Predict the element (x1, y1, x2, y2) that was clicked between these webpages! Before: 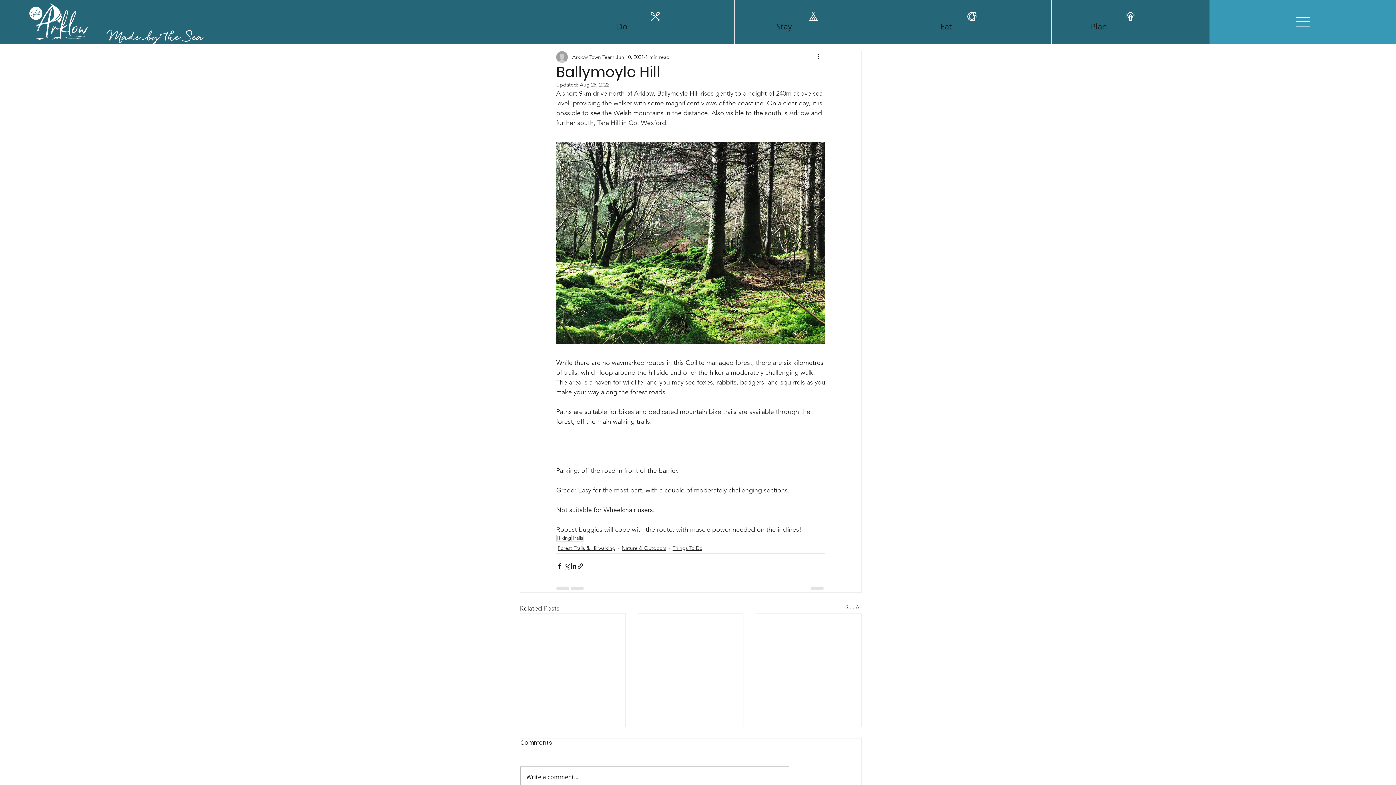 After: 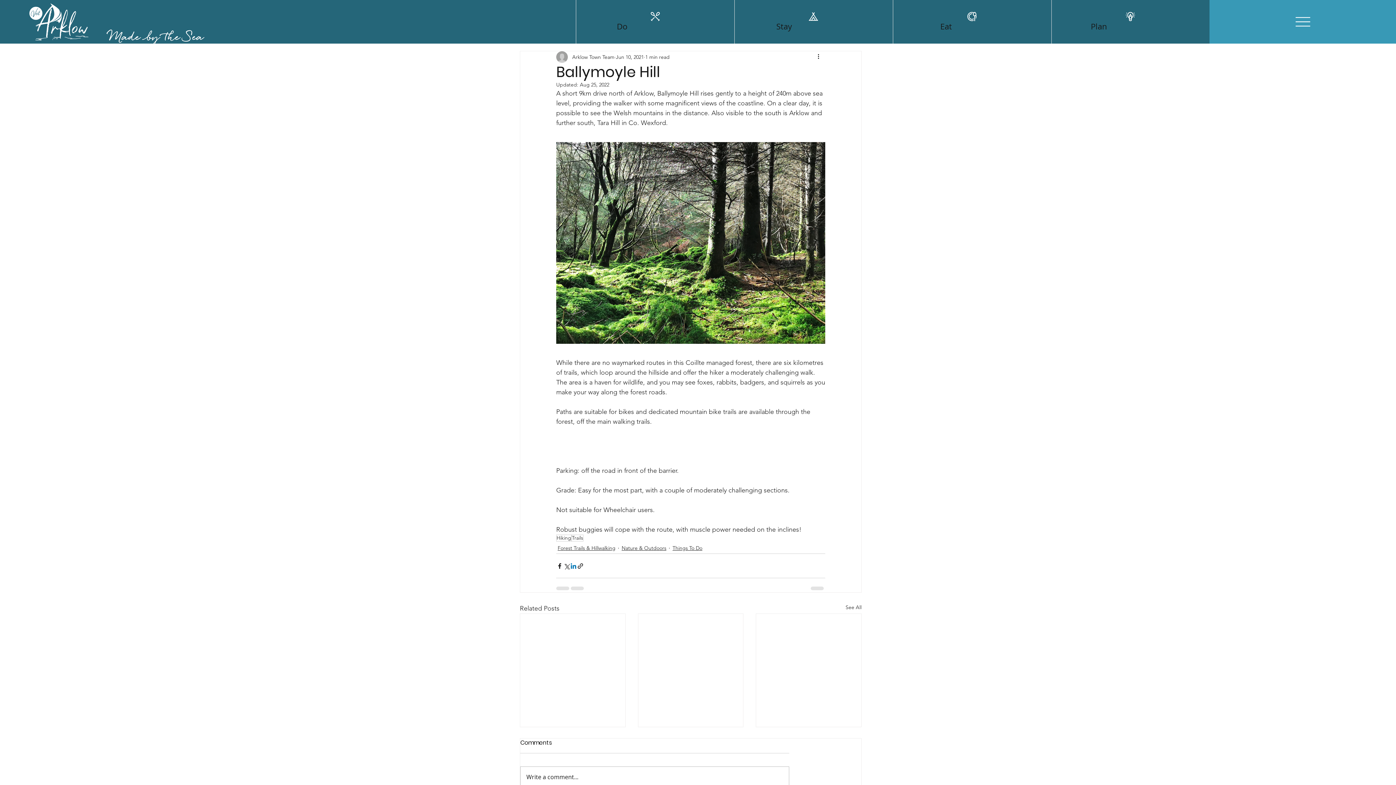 Action: label: Share via LinkedIn bbox: (570, 562, 577, 569)